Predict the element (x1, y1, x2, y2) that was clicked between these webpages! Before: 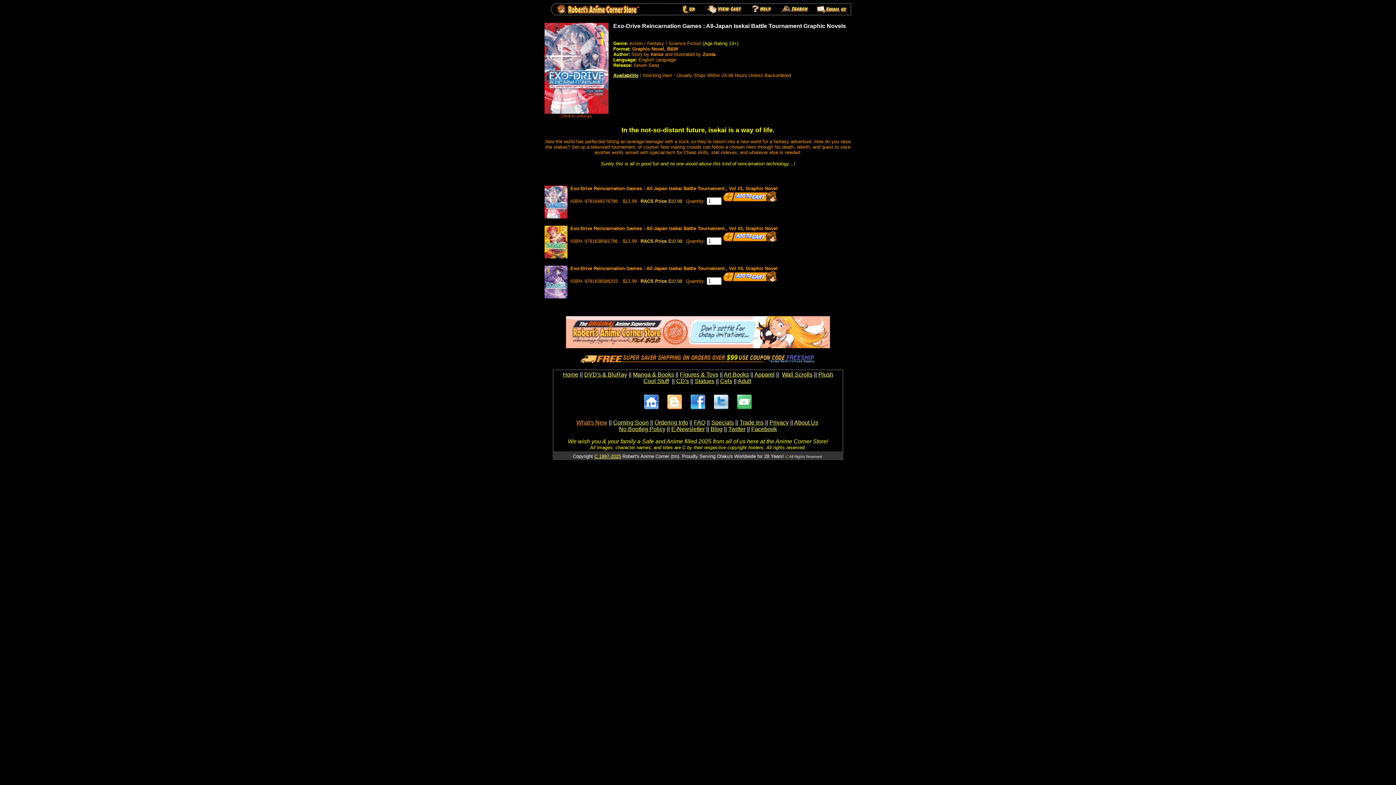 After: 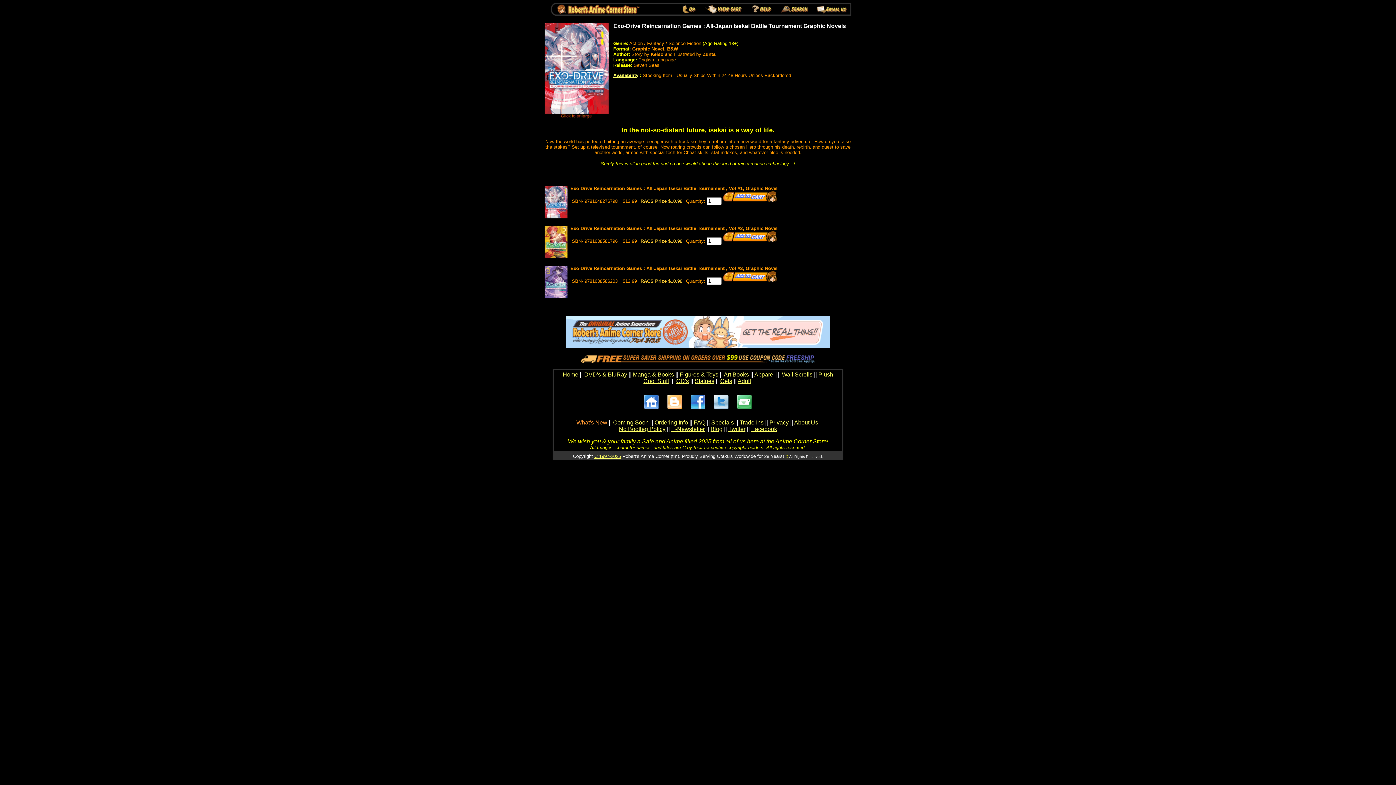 Action: bbox: (709, 408, 733, 414)